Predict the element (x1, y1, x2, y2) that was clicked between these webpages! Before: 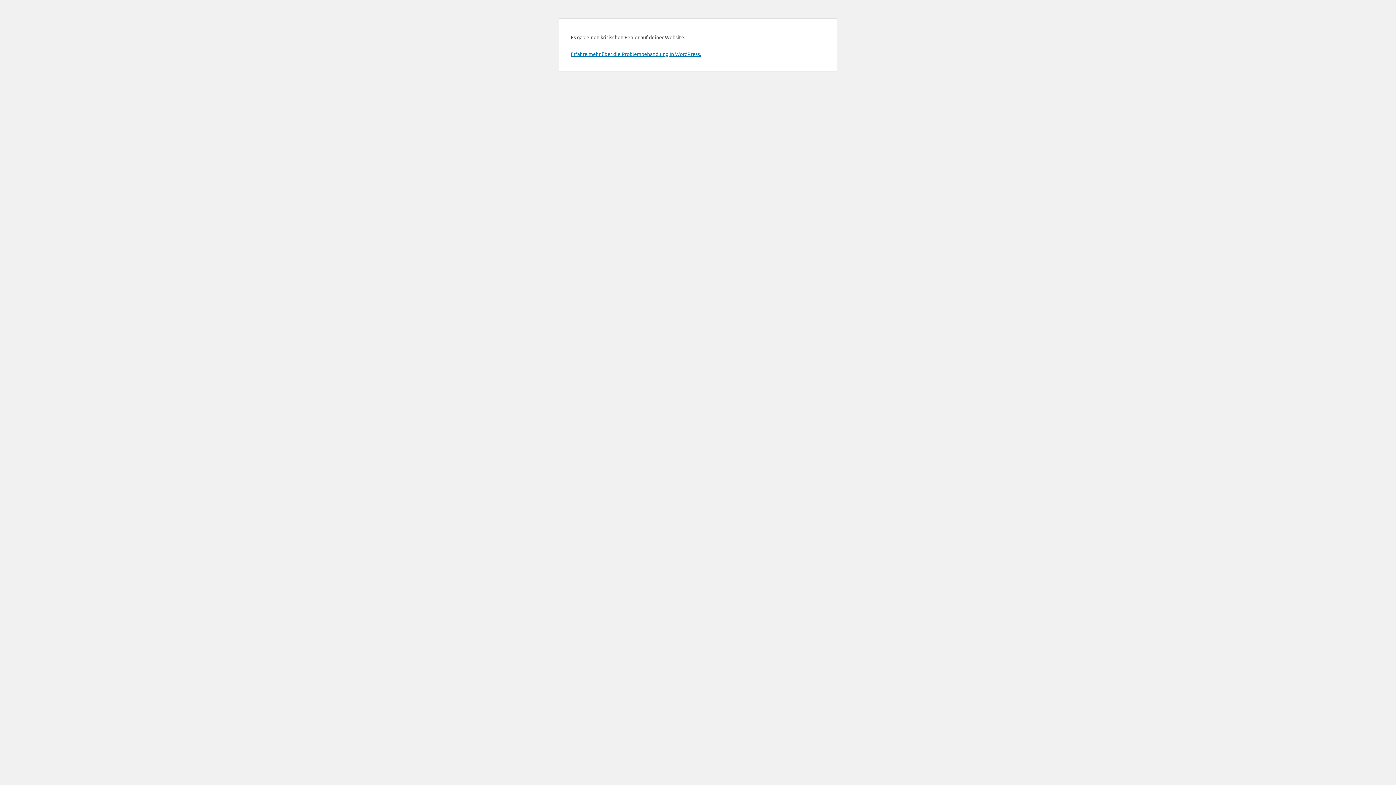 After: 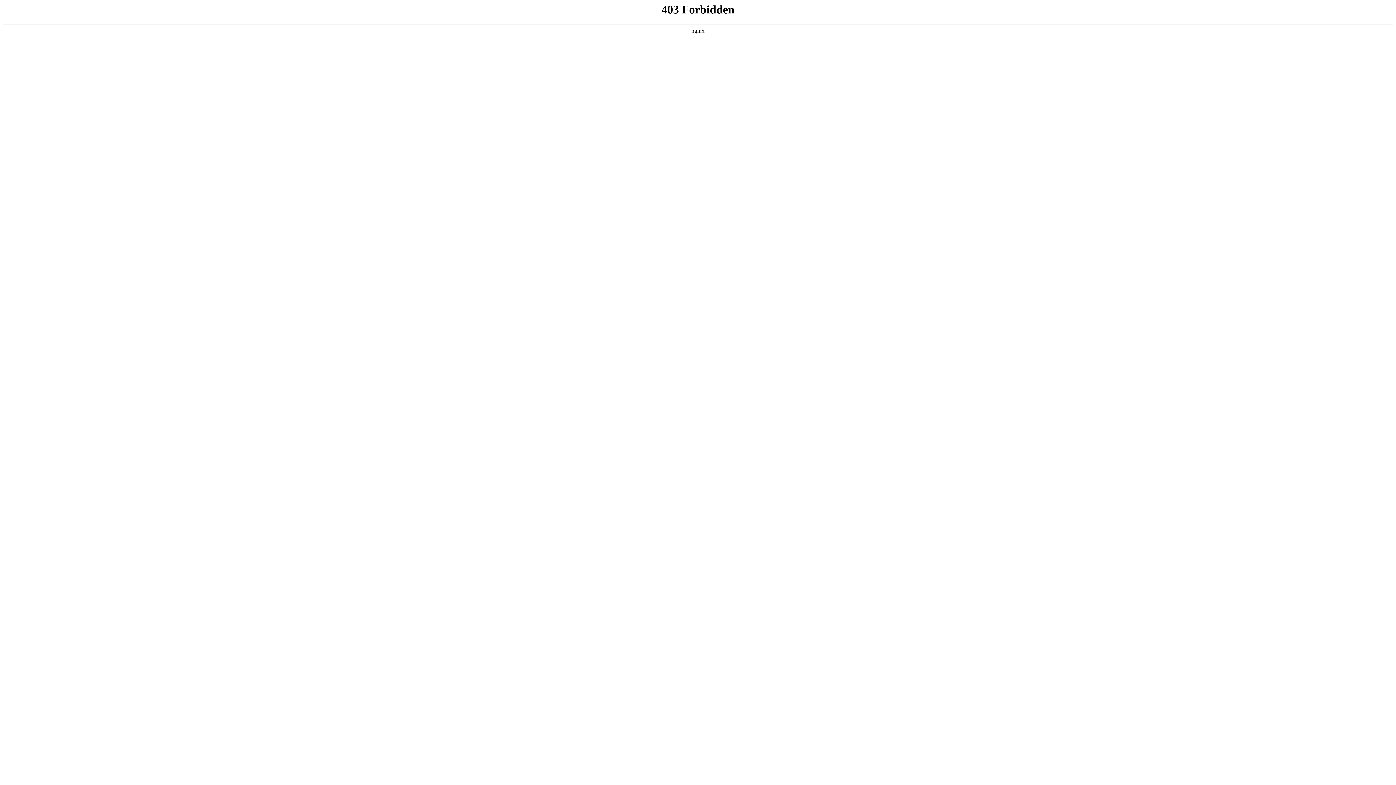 Action: bbox: (570, 50, 701, 57) label: Erfahre mehr über die Problembehandlung in WordPress.